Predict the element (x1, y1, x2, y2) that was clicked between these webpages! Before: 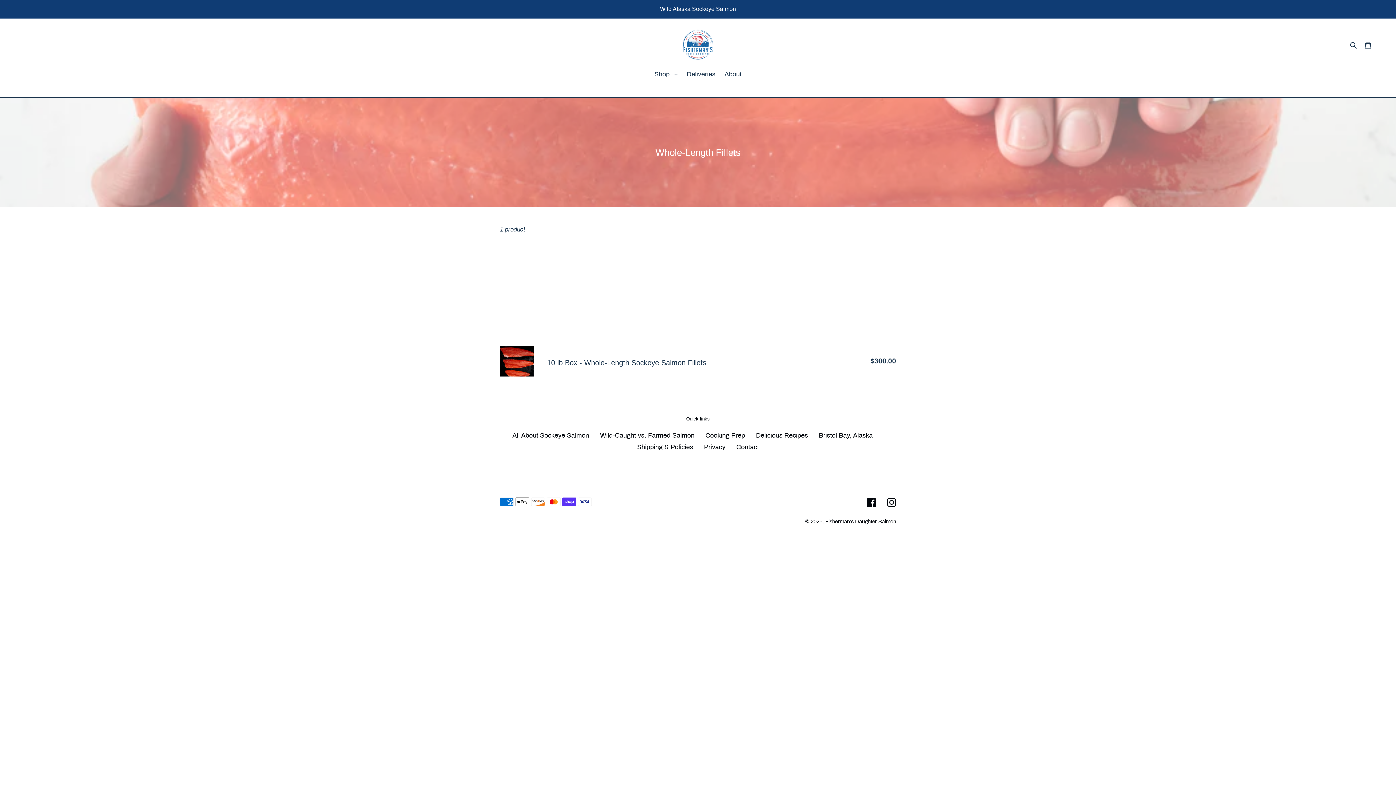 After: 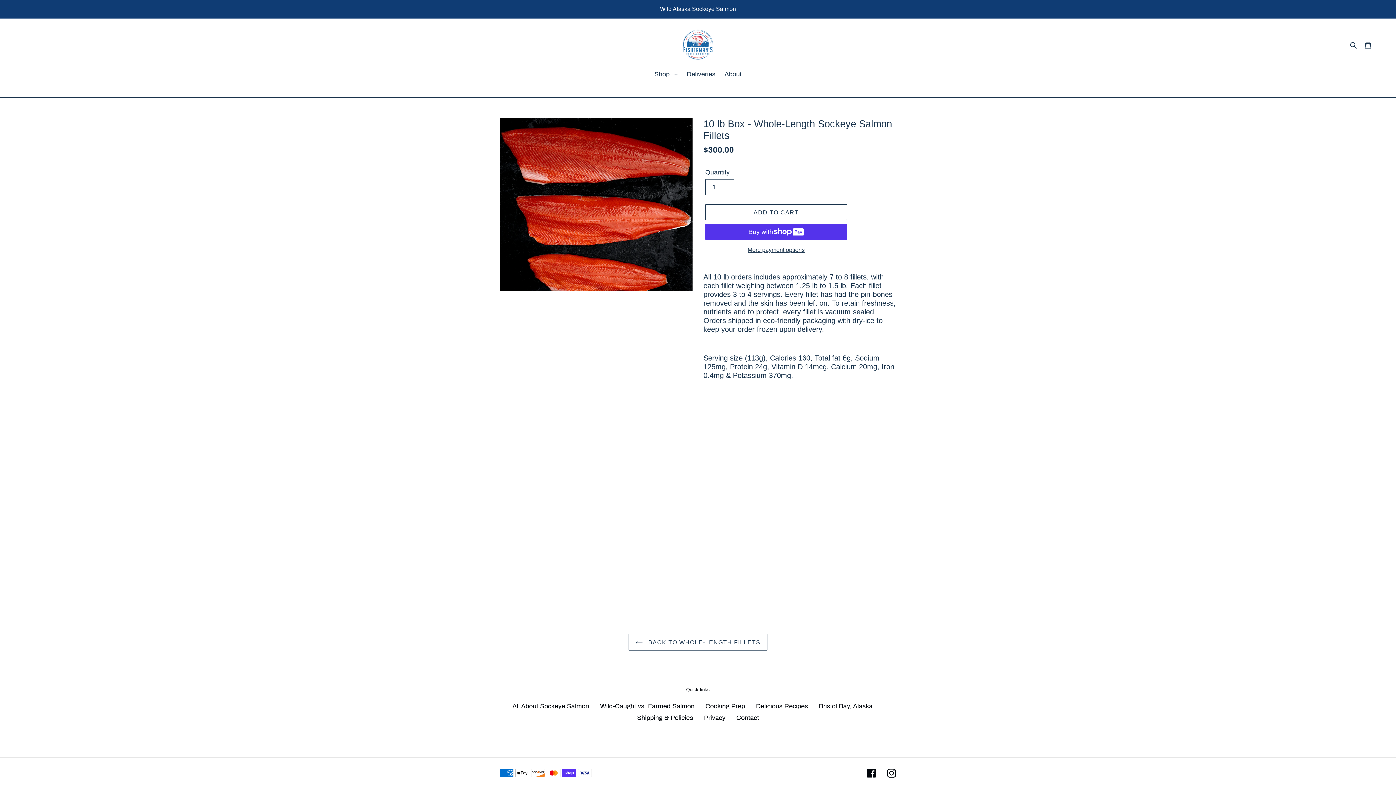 Action: bbox: (500, 345, 896, 379) label: 10 lb Box - Whole-Length Sockeye Salmon Fillets